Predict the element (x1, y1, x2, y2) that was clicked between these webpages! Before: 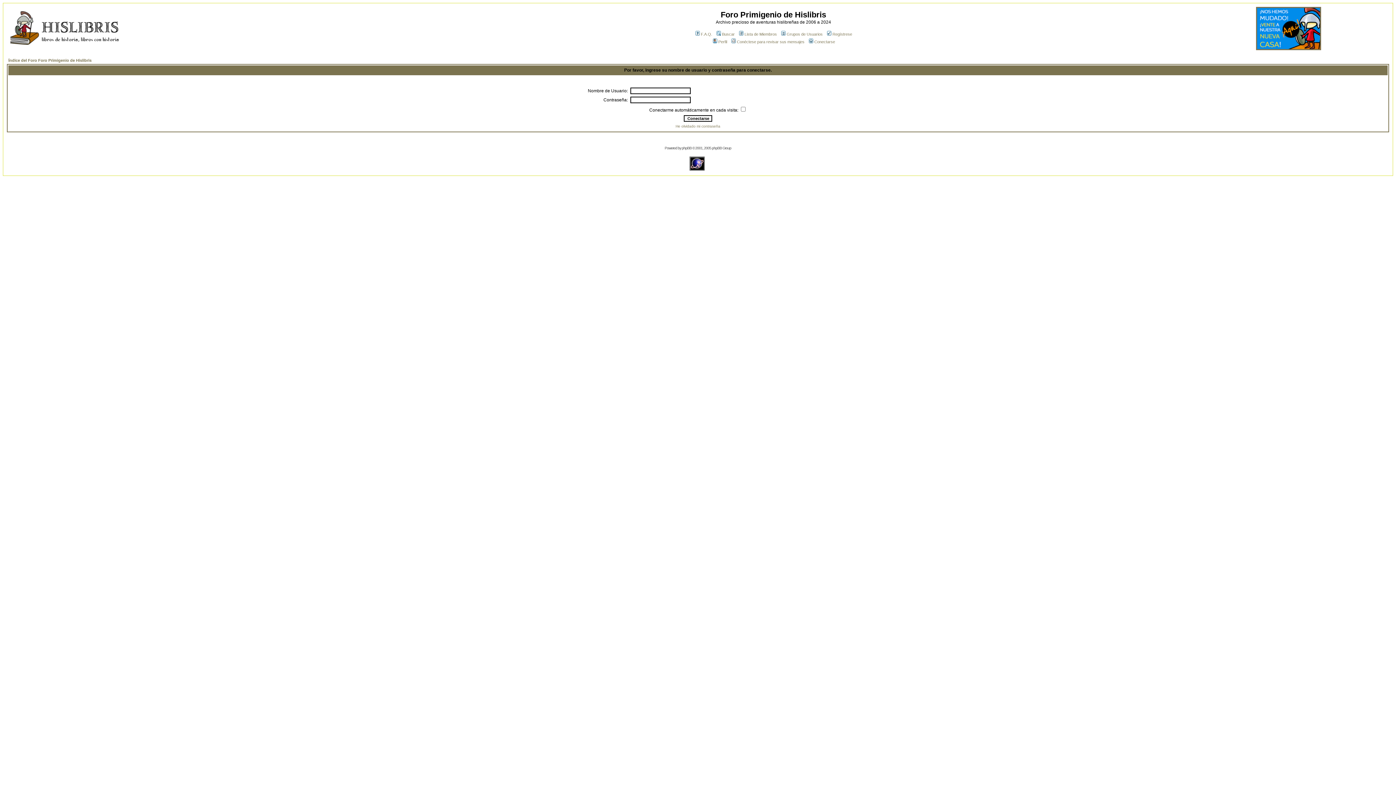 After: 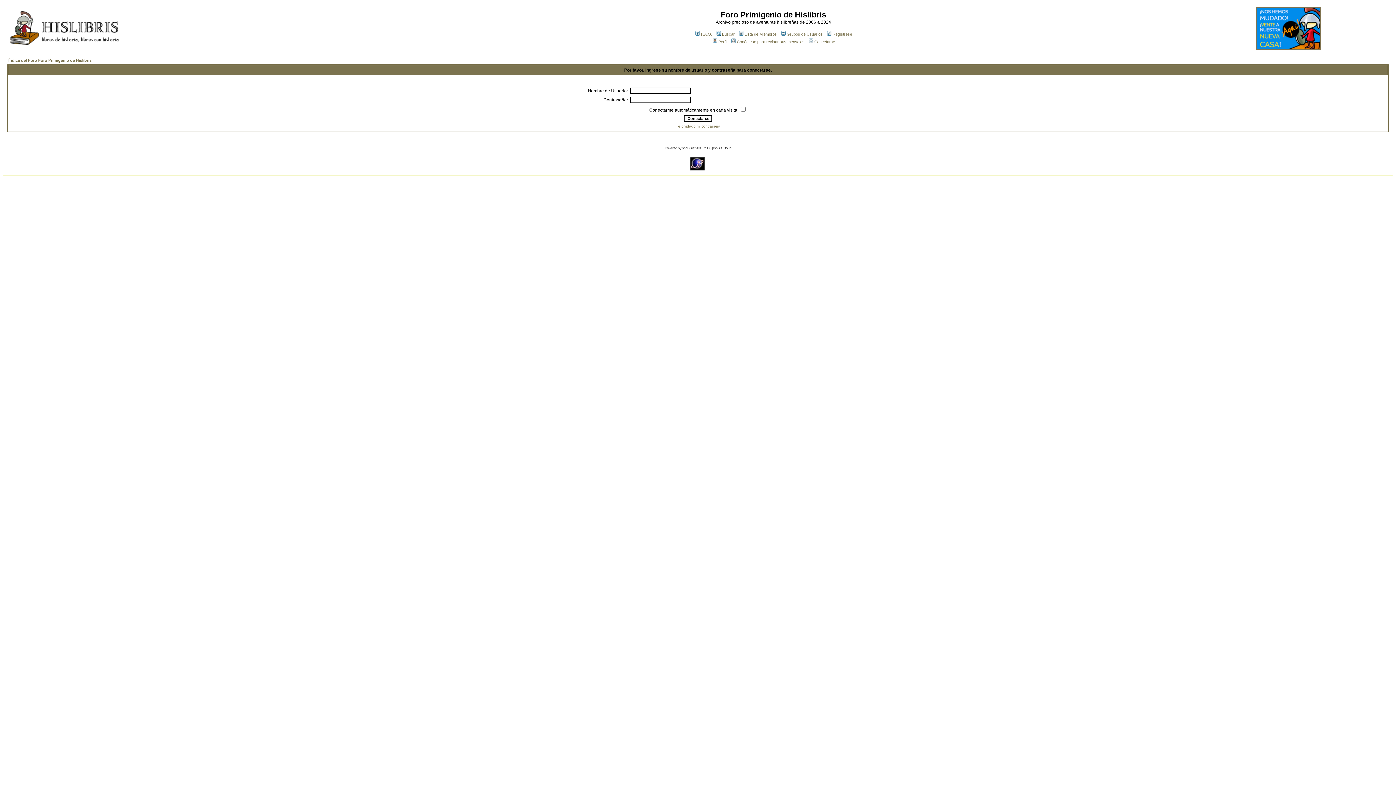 Action: bbox: (730, 39, 804, 44) label: Conéctese para revisar sus mensajes